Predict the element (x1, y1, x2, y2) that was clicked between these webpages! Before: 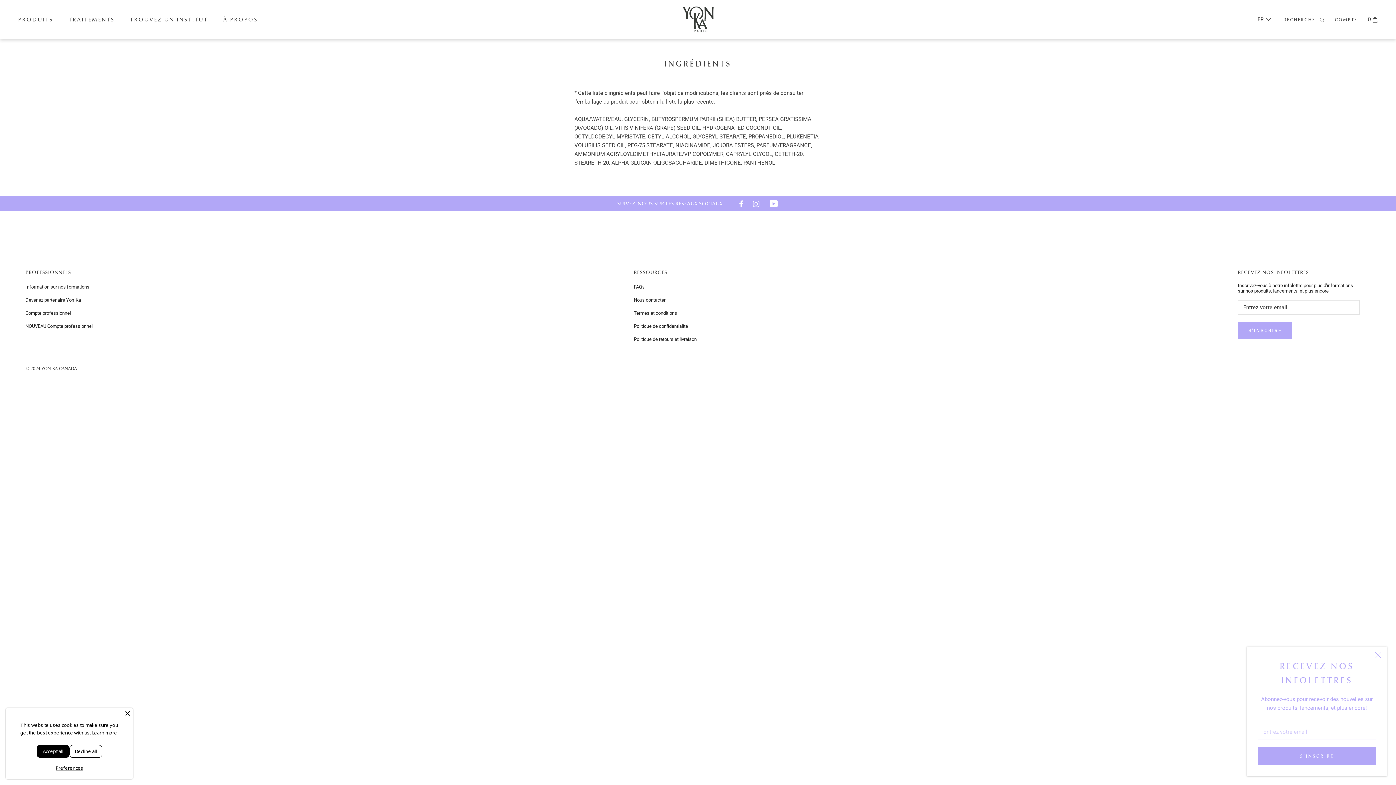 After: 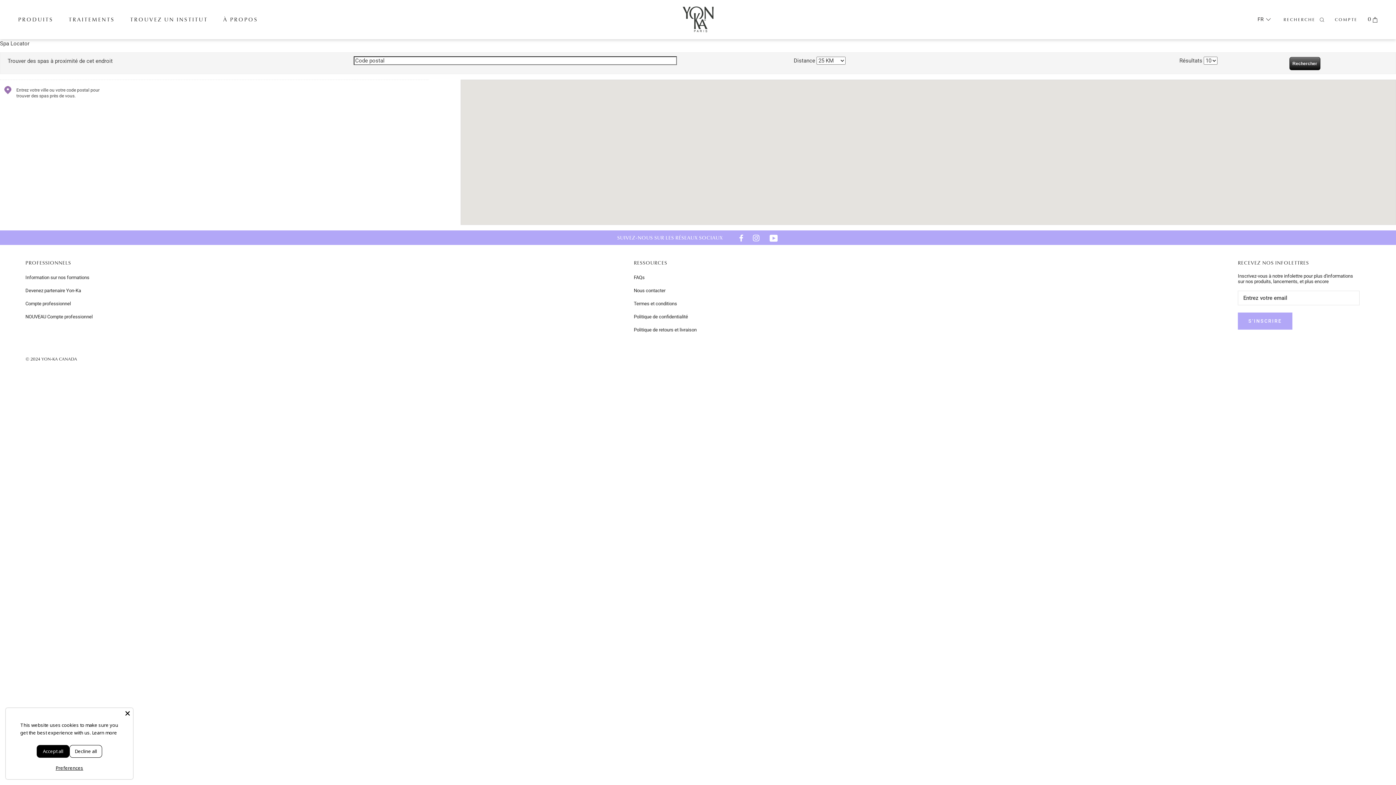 Action: label: TROUVEZ UN INSTITUT
TROUVEZ UN INSTITUT bbox: (130, 16, 208, 22)